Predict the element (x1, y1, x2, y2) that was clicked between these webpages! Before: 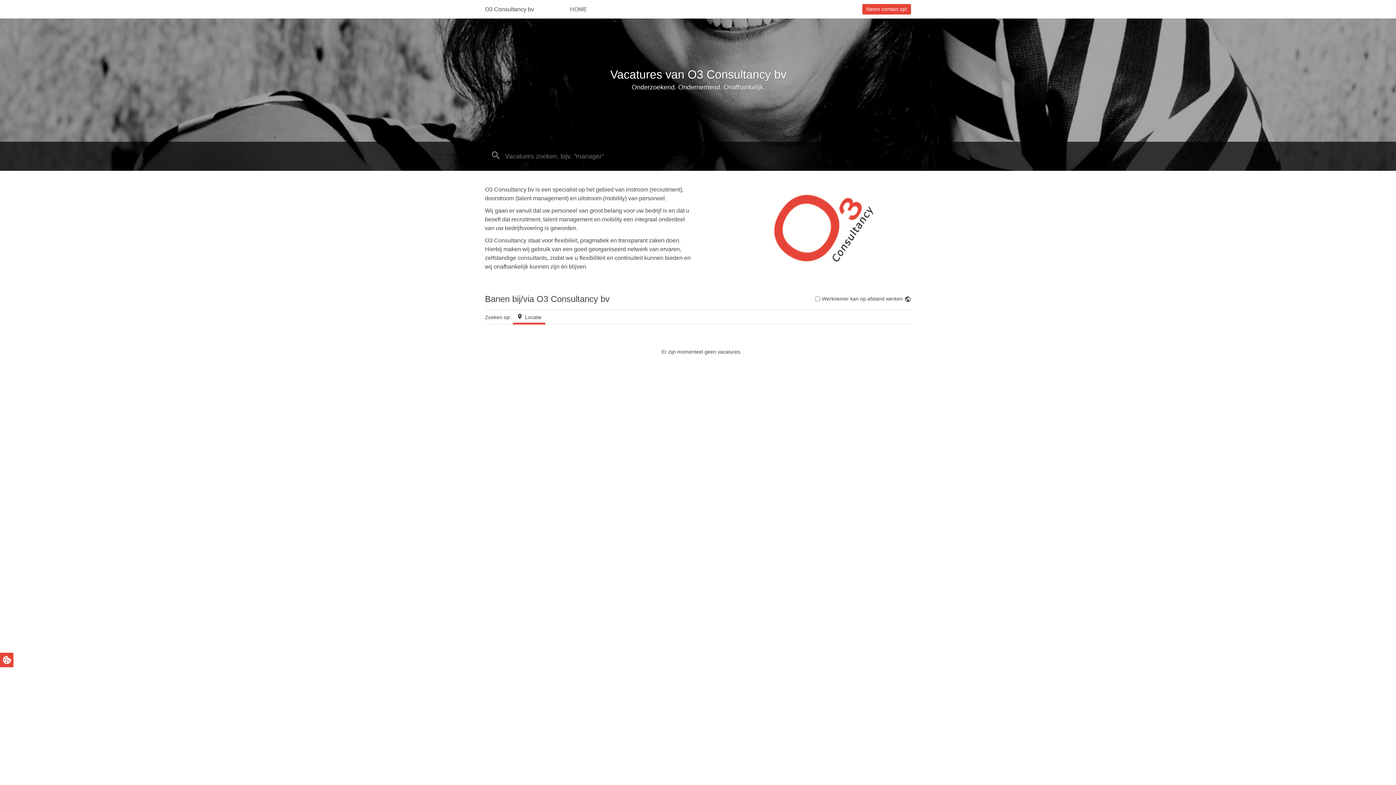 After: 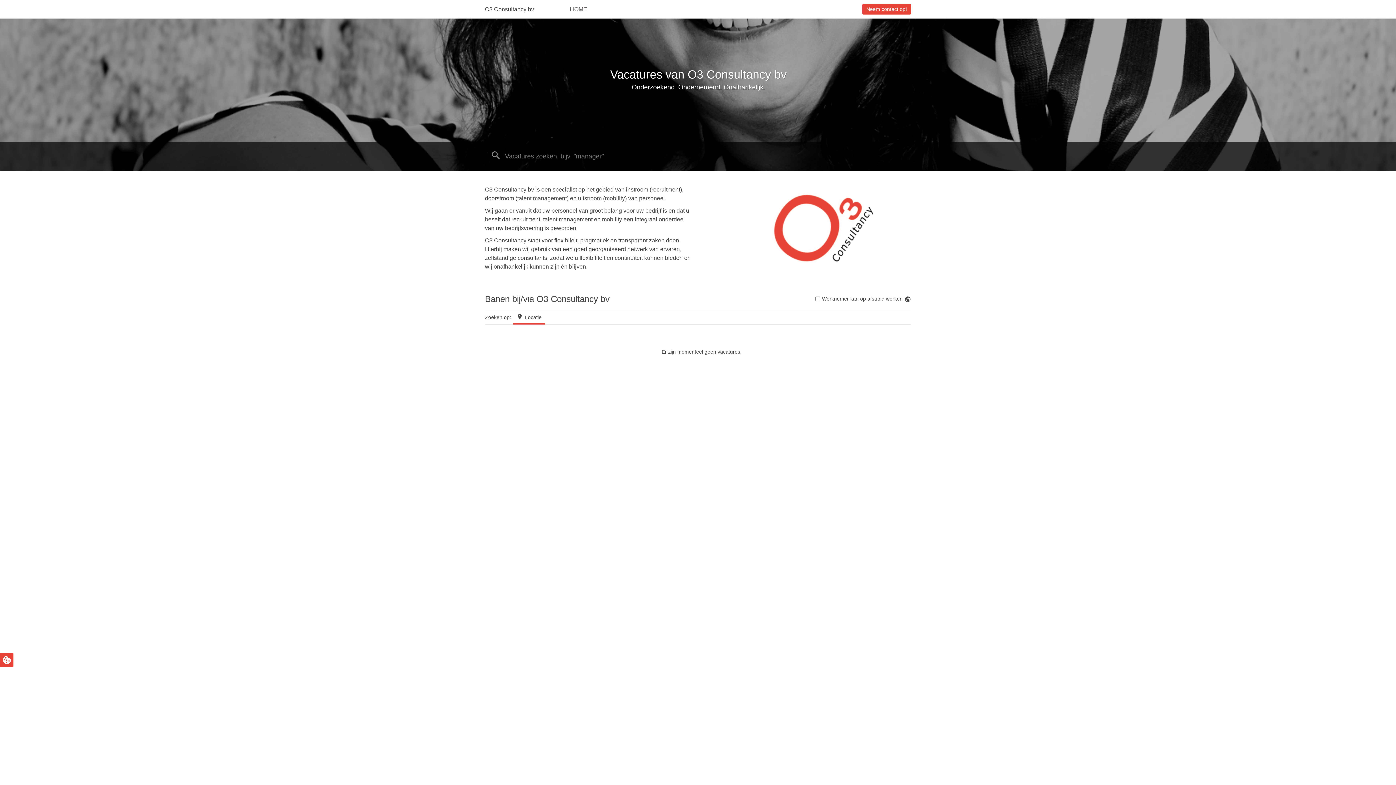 Action: bbox: (485, 6, 534, 12) label: O3 Consultancy bv